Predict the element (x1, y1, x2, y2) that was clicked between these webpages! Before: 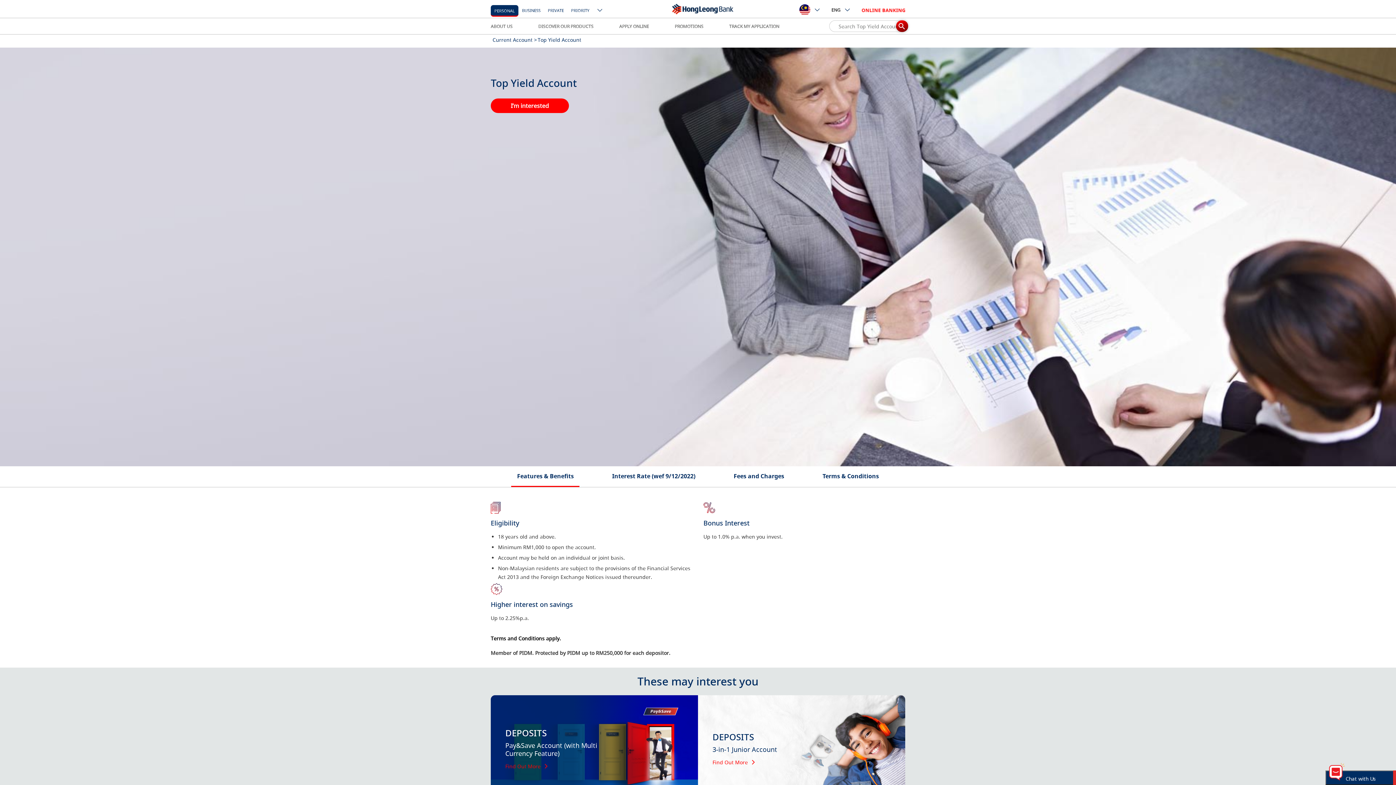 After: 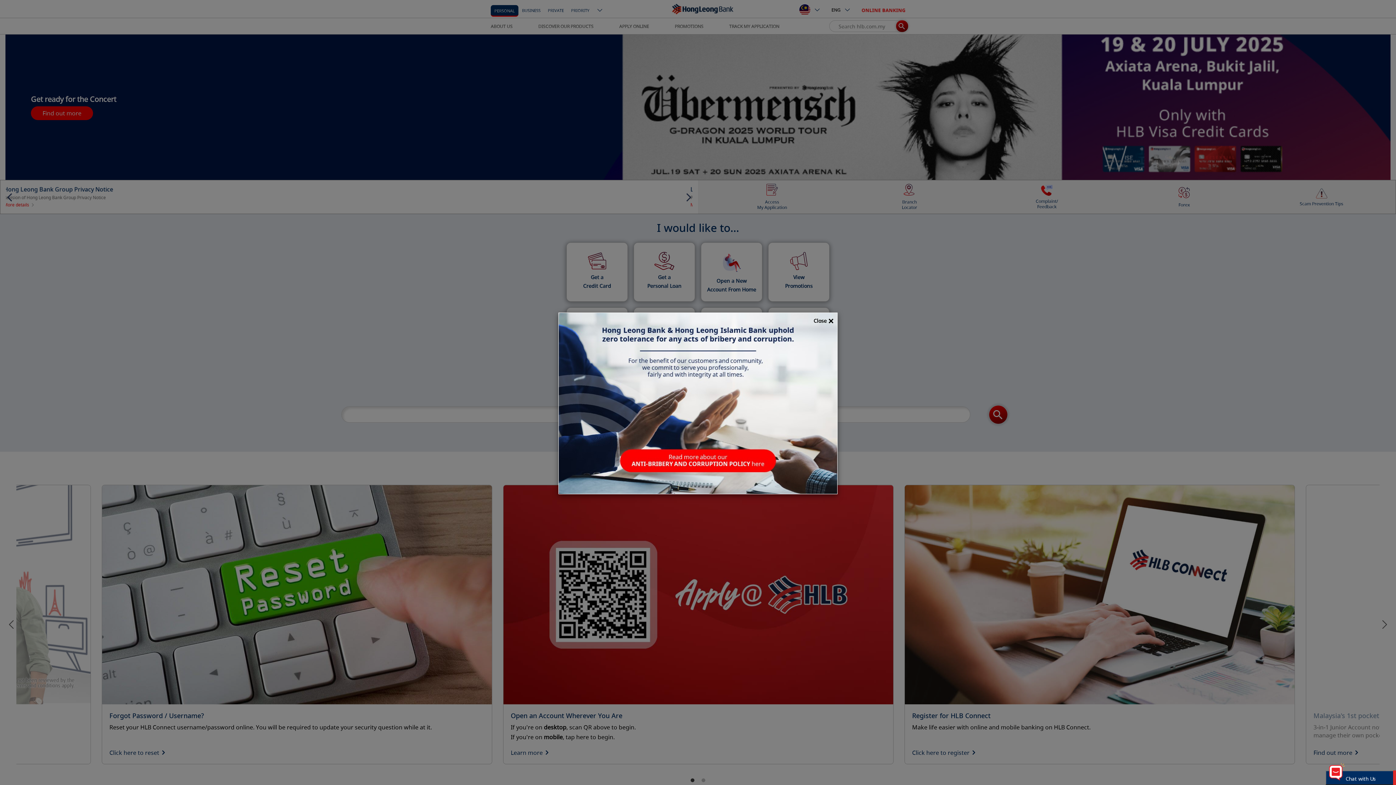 Action: bbox: (662, 4, 742, 11)